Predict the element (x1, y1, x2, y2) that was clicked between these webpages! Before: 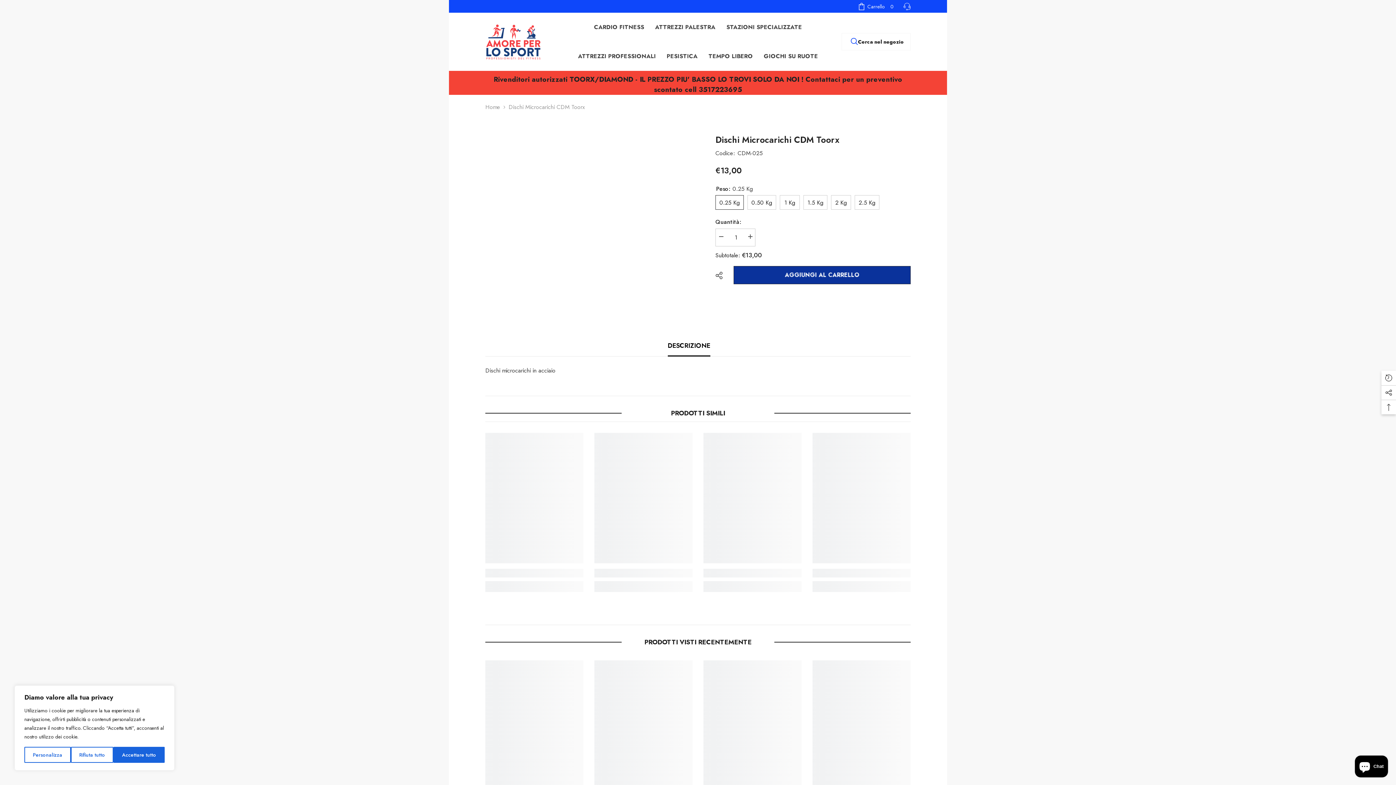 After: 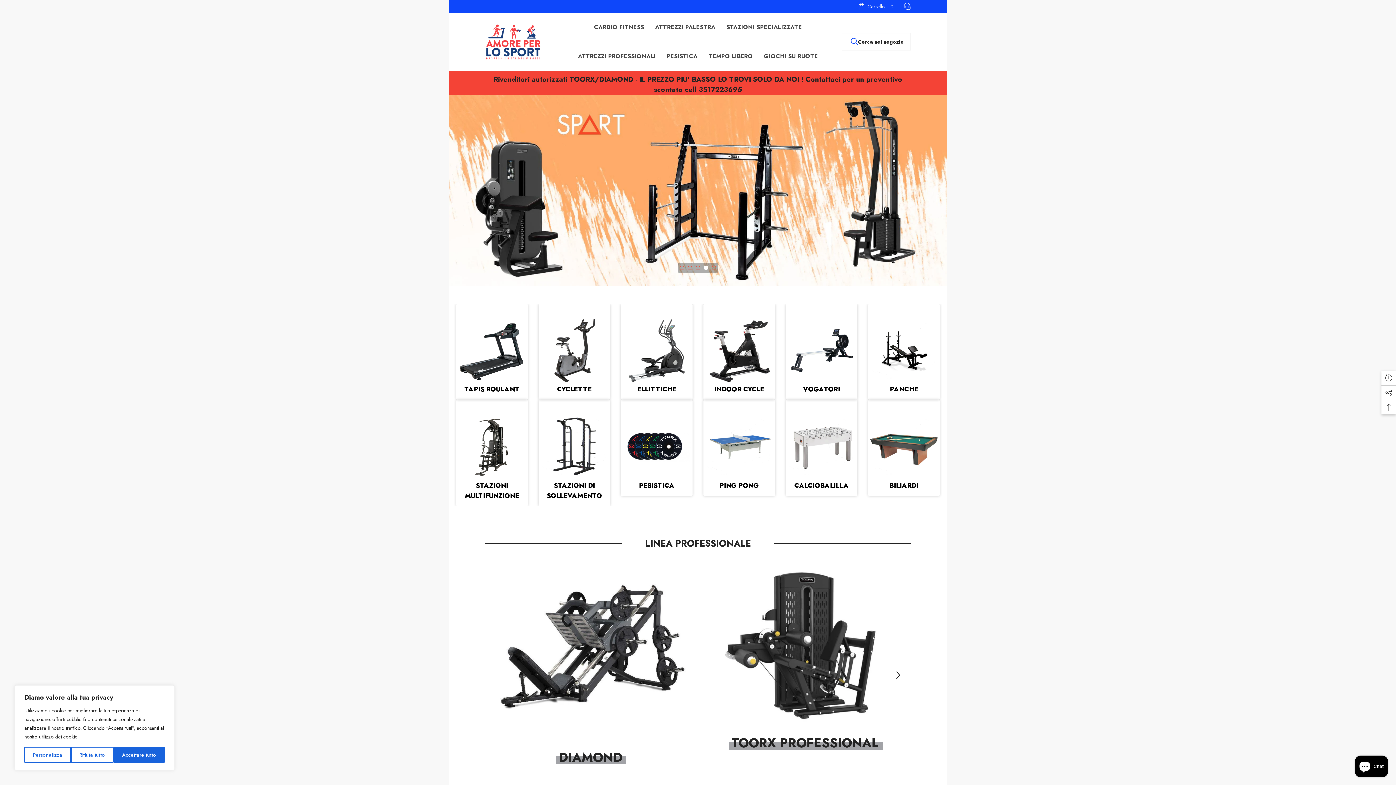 Action: label: Home bbox: (485, 102, 500, 112)